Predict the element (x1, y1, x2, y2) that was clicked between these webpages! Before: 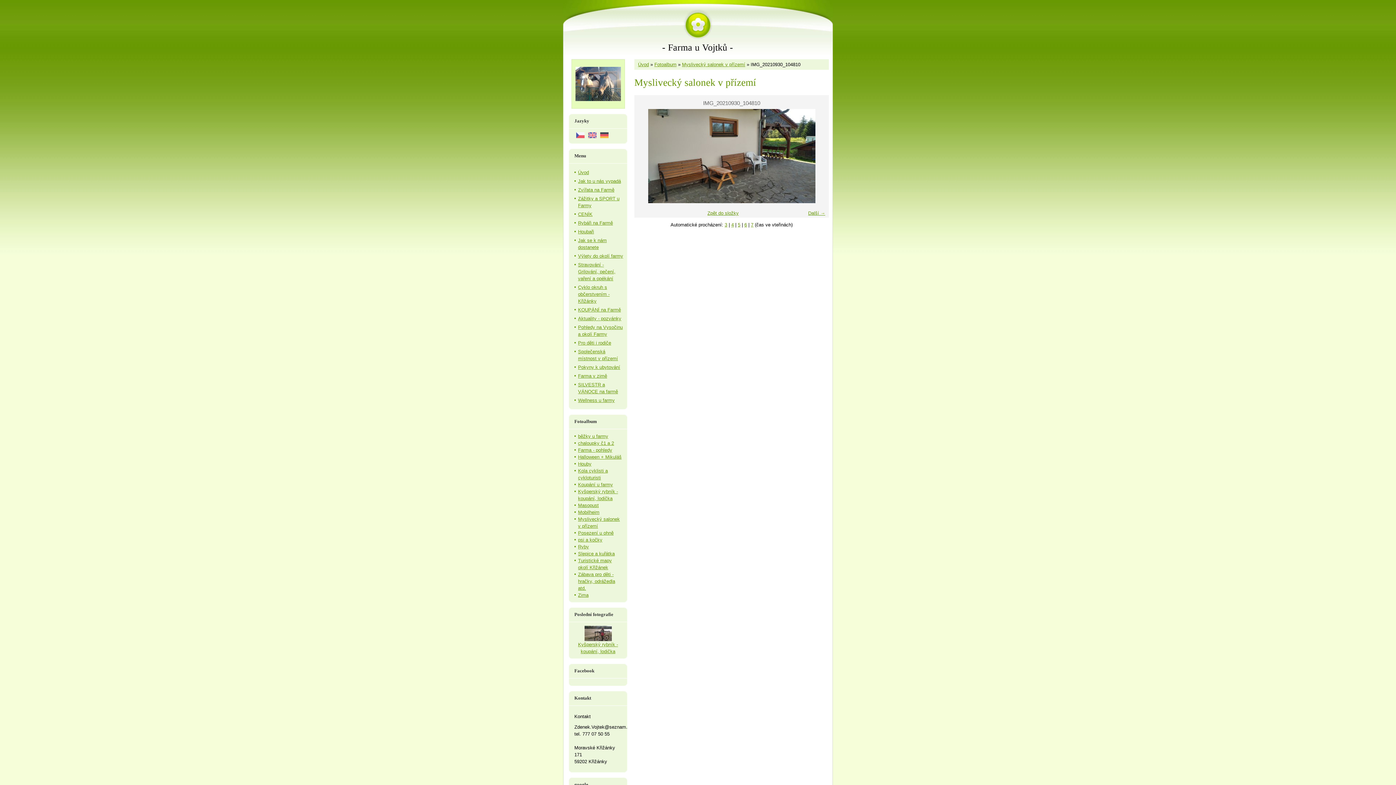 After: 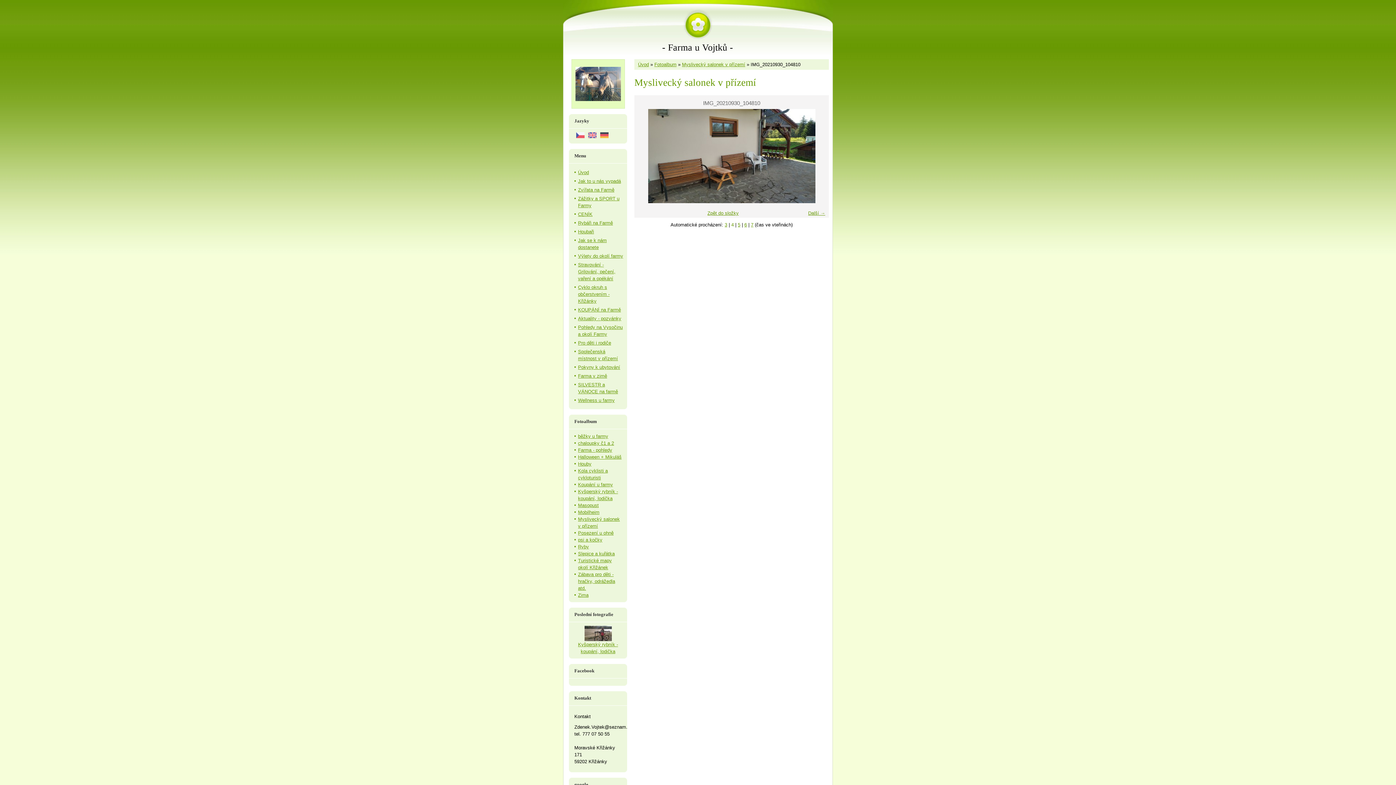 Action: bbox: (731, 222, 734, 227) label: 4